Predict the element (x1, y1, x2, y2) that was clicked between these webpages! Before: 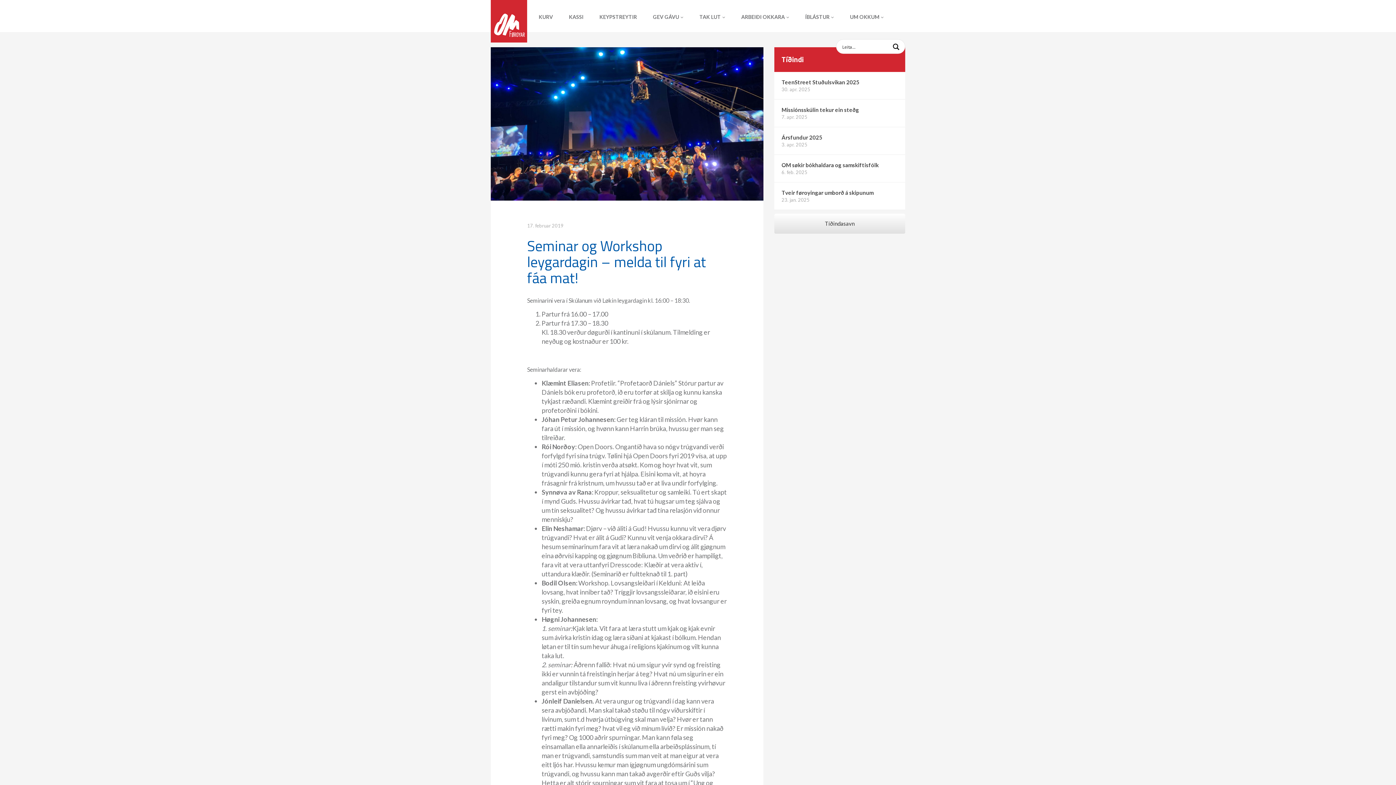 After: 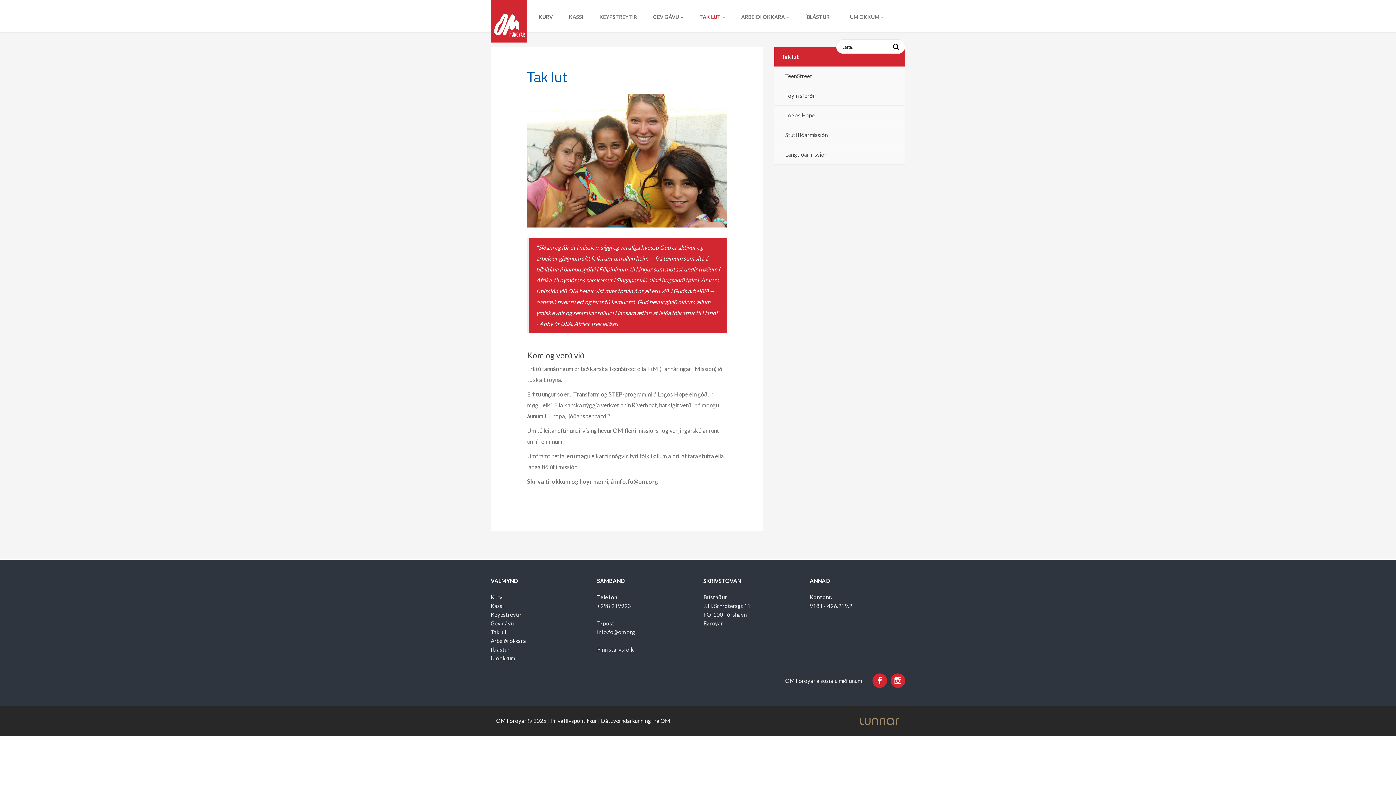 Action: bbox: (699, 13, 725, 24) label: TAK LUT